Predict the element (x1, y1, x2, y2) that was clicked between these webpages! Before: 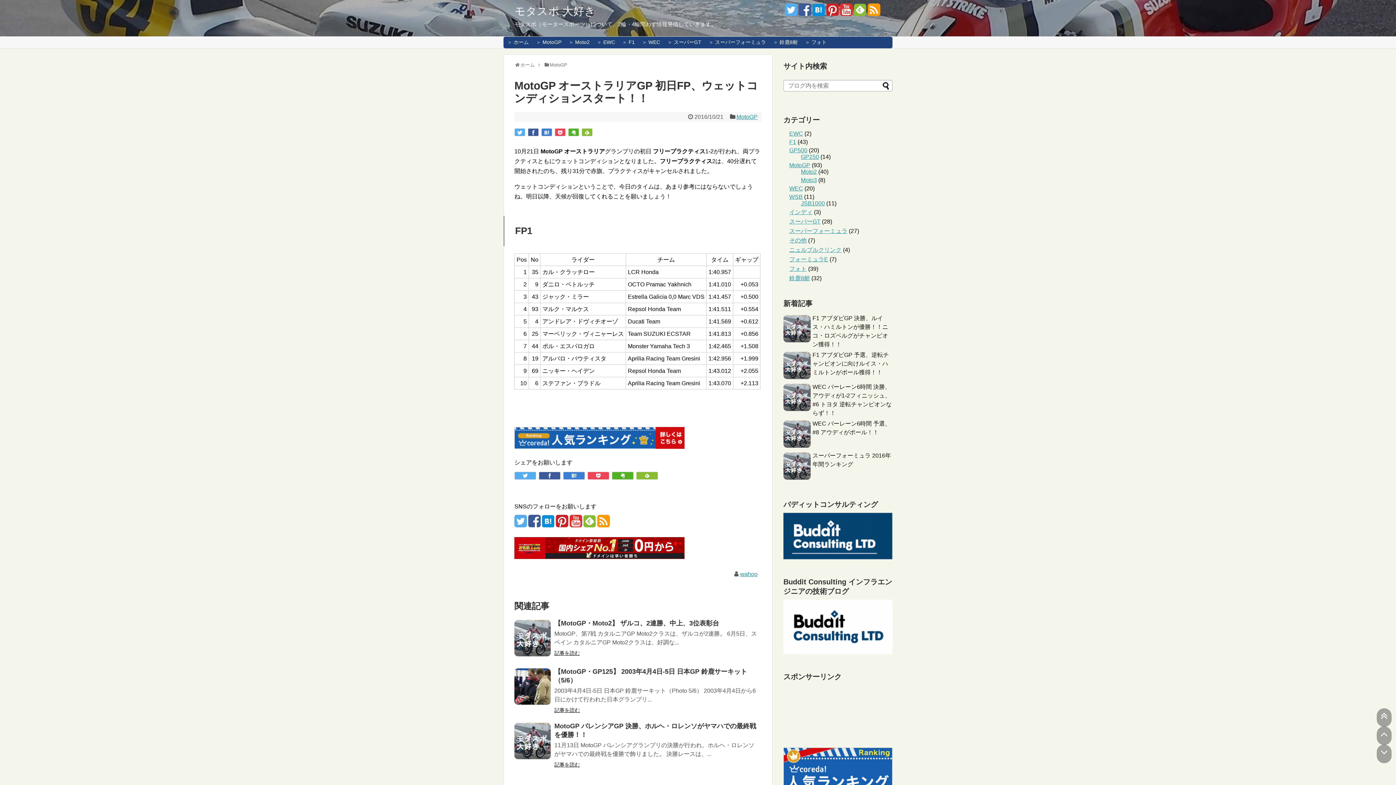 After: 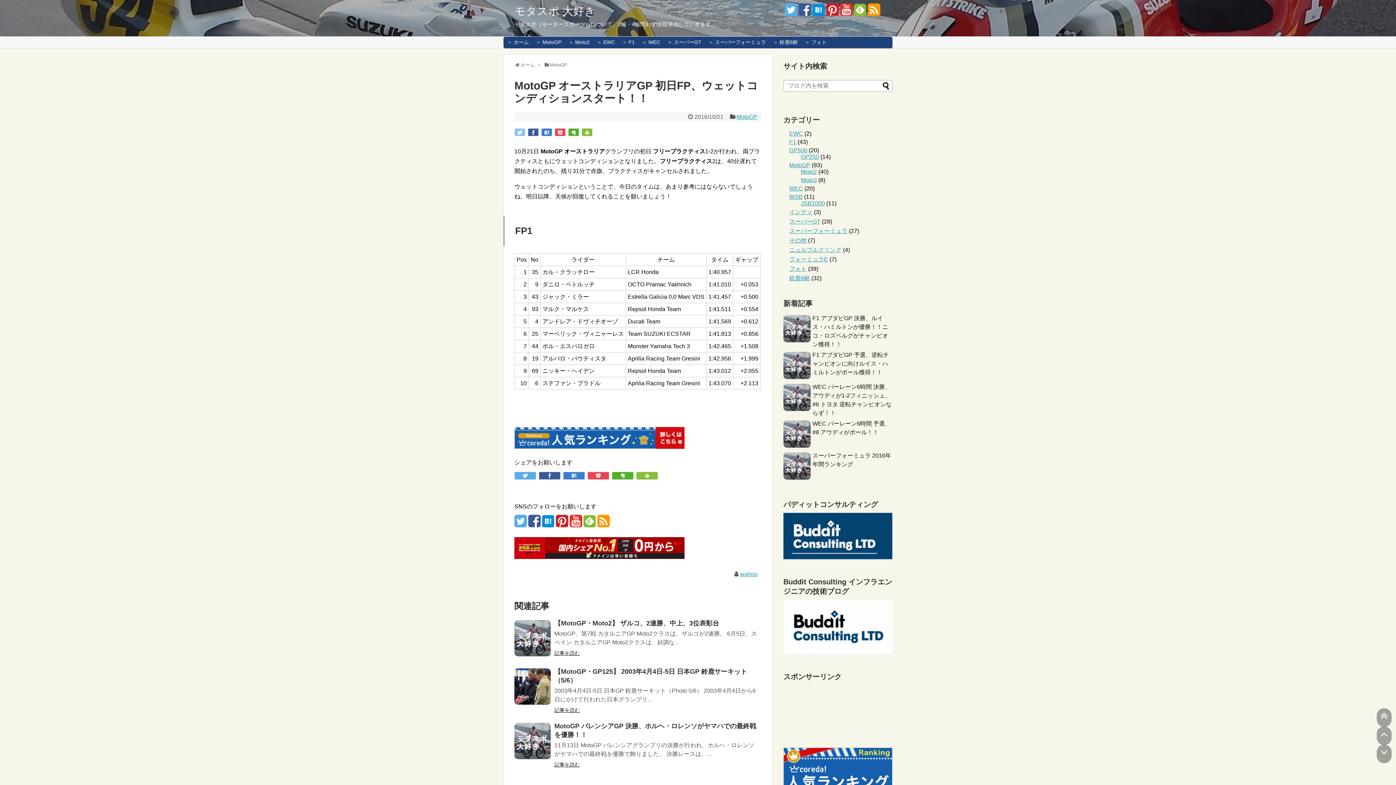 Action: bbox: (514, 128, 525, 136)